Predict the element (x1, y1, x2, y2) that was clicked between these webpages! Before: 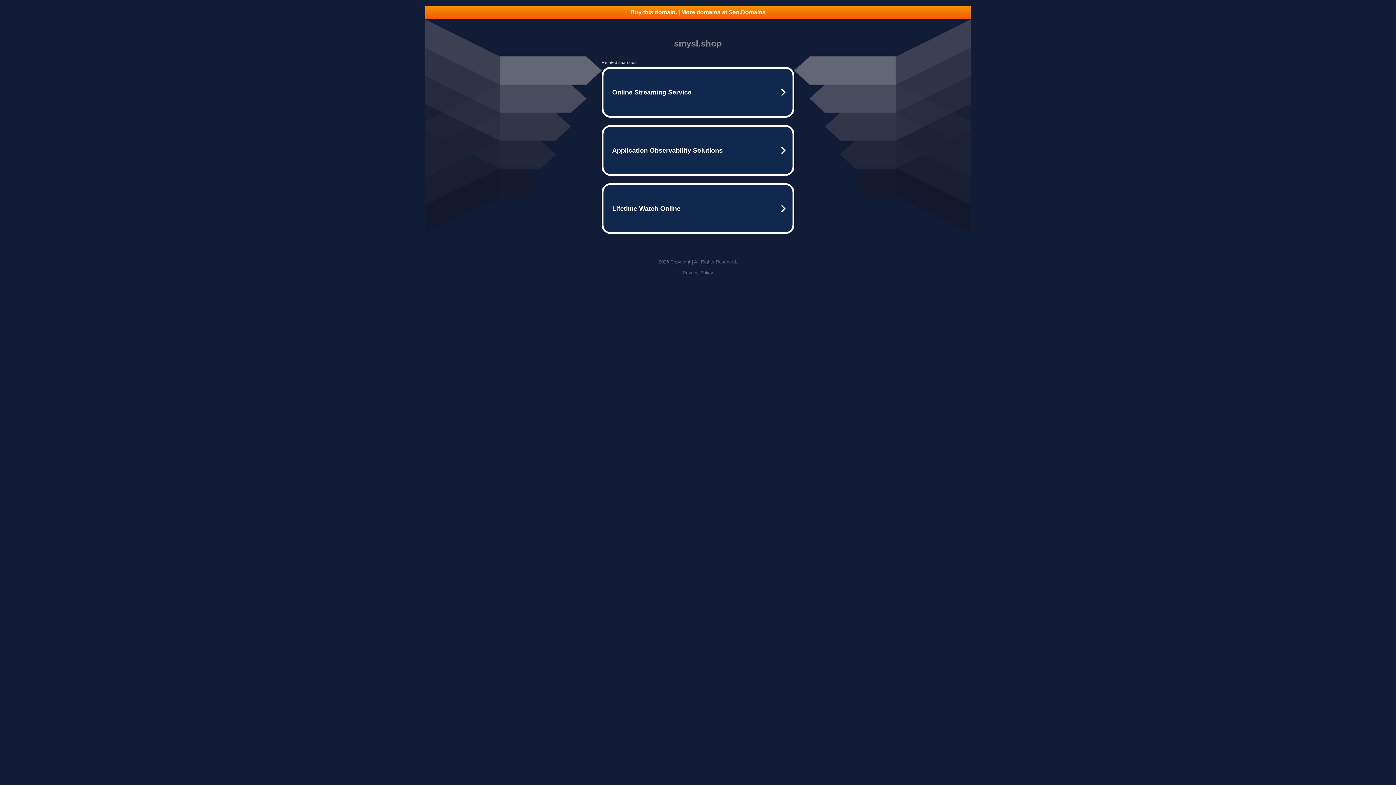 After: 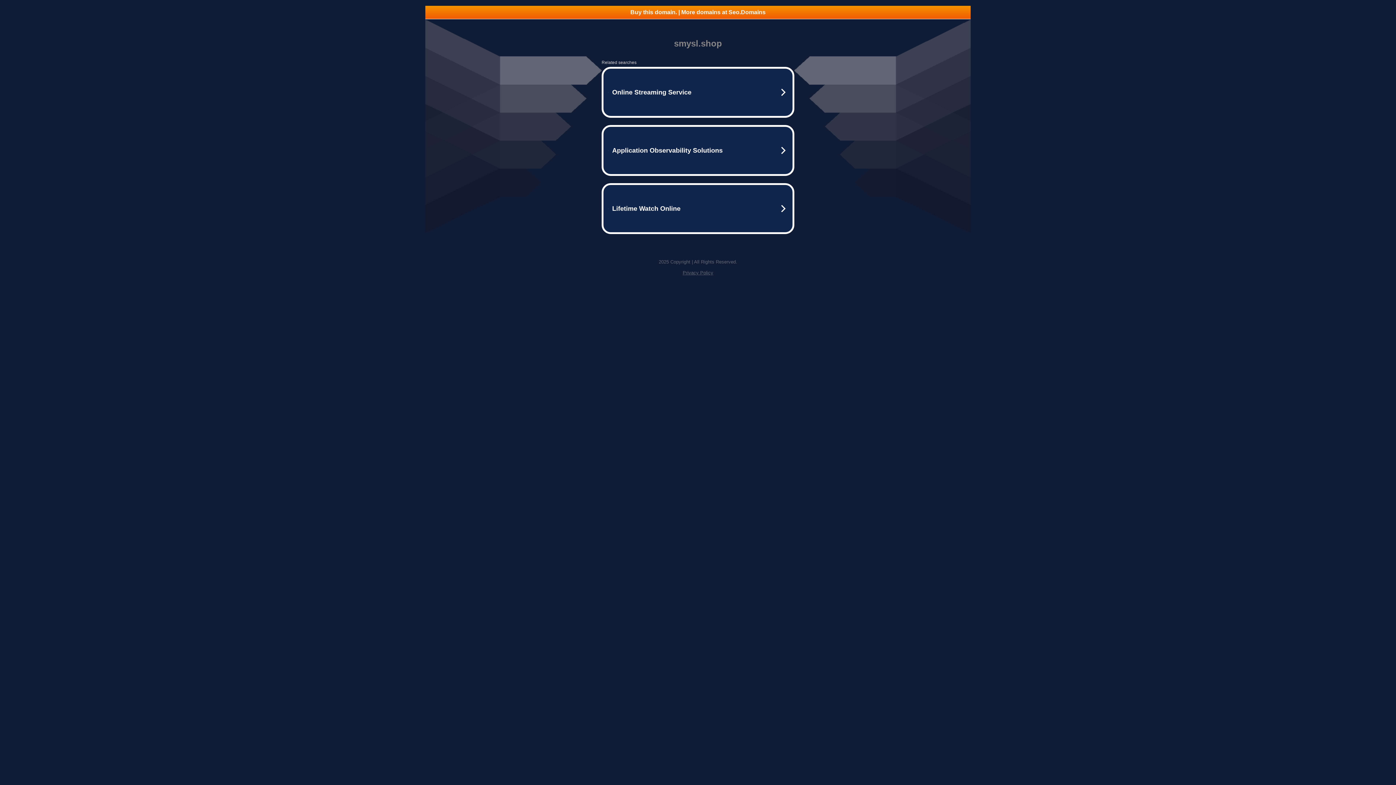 Action: label: Buy this domain. | More domains at Seo.Domains bbox: (425, 5, 970, 18)